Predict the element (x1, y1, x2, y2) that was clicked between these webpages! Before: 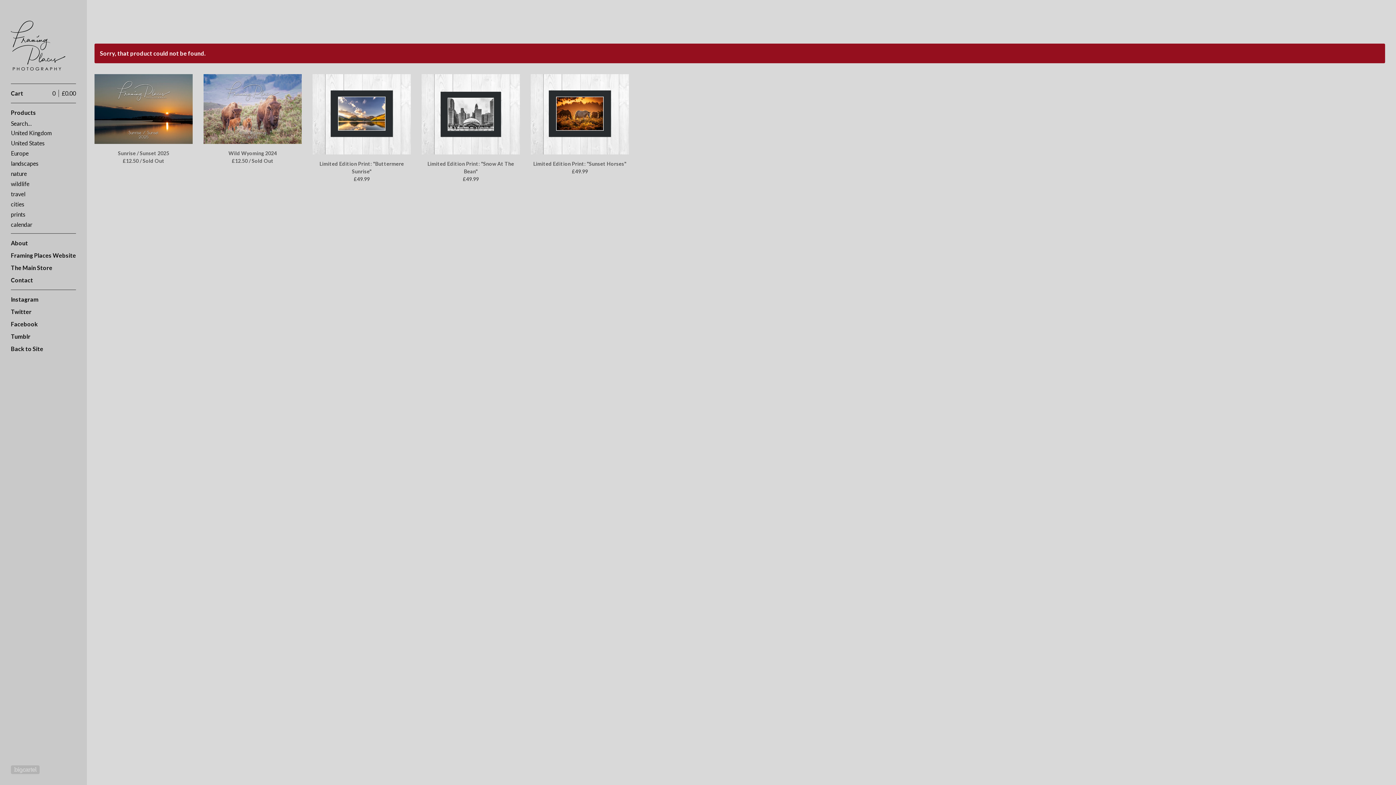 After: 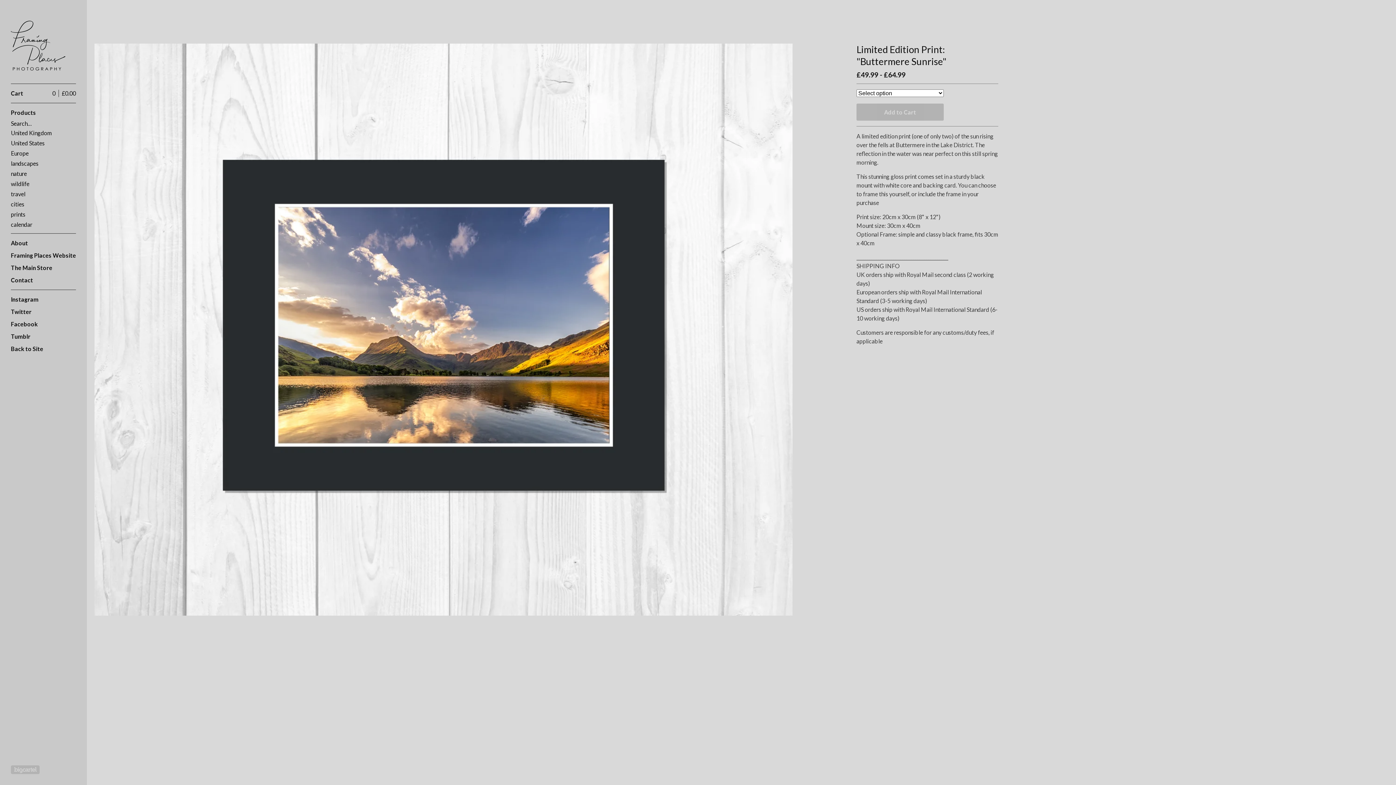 Action: label: Limited Edition Print: "Buttermere Sunrise"
£49.99 bbox: (312, 74, 410, 188)